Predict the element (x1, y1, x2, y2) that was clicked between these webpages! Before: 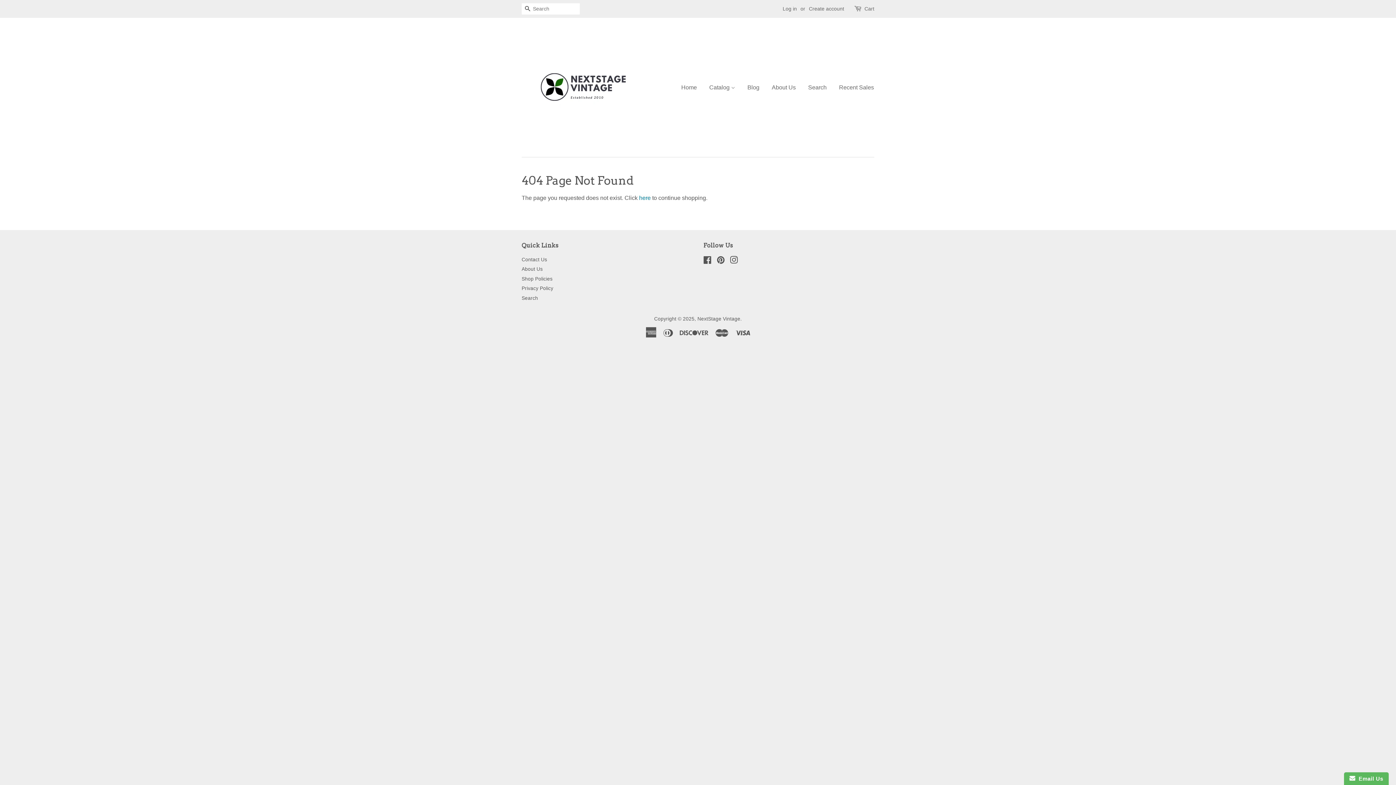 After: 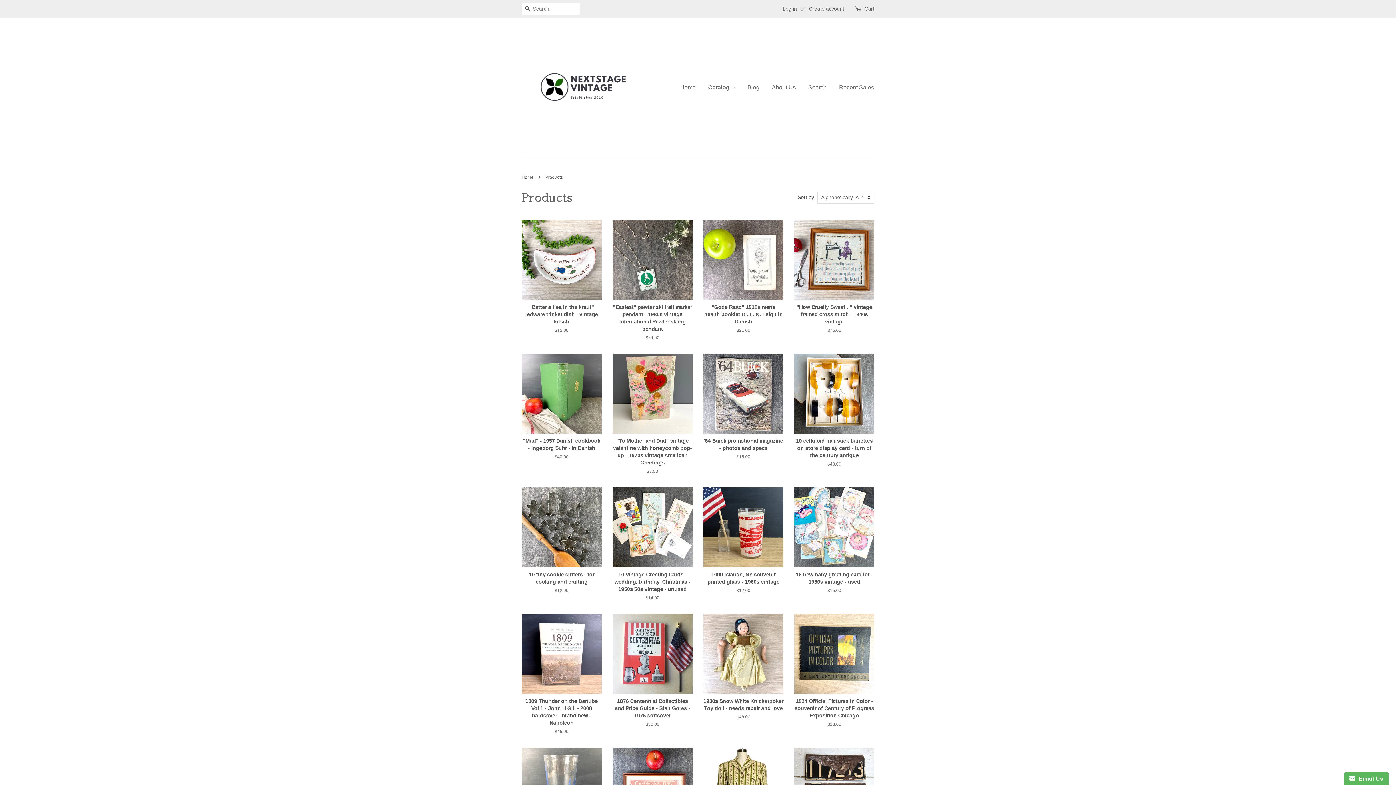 Action: bbox: (704, 77, 740, 97) label: Catalog 